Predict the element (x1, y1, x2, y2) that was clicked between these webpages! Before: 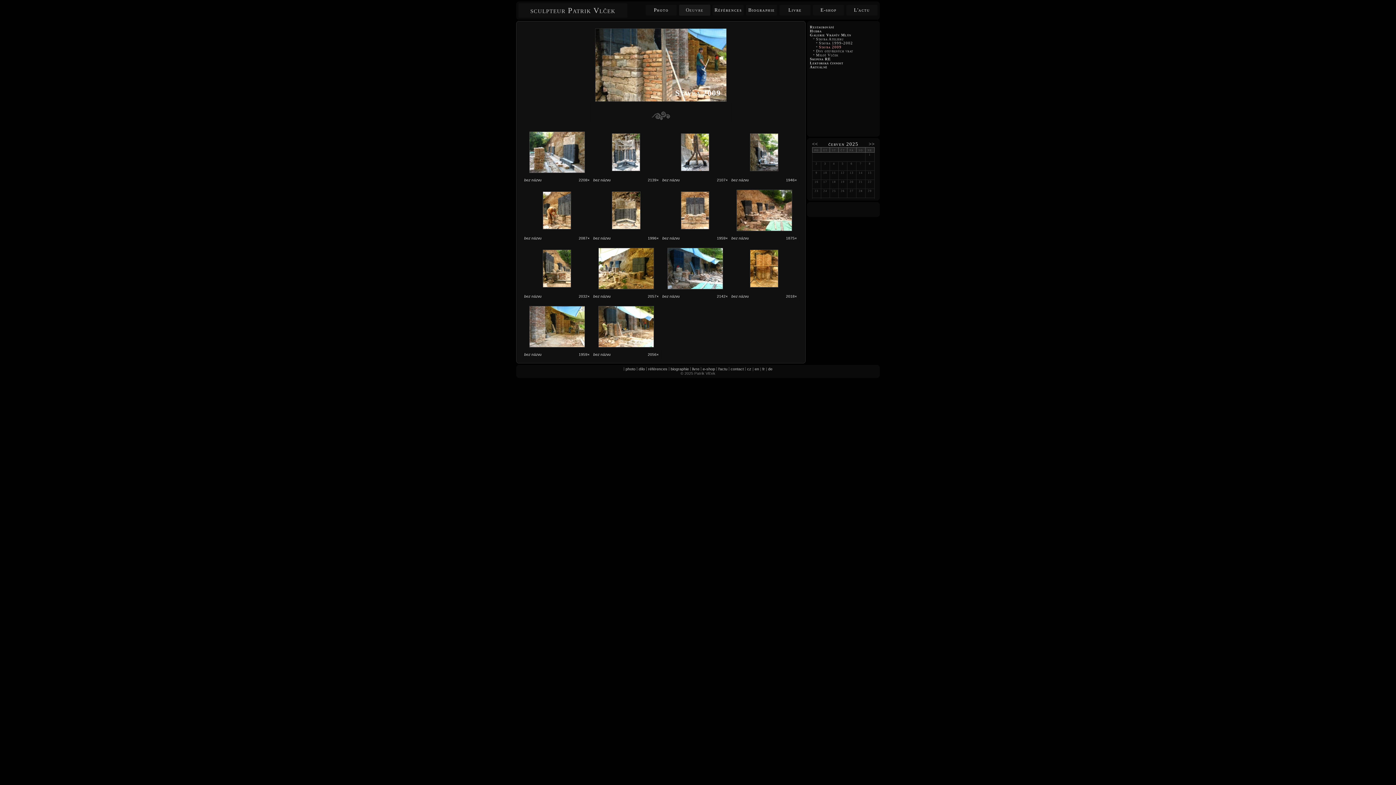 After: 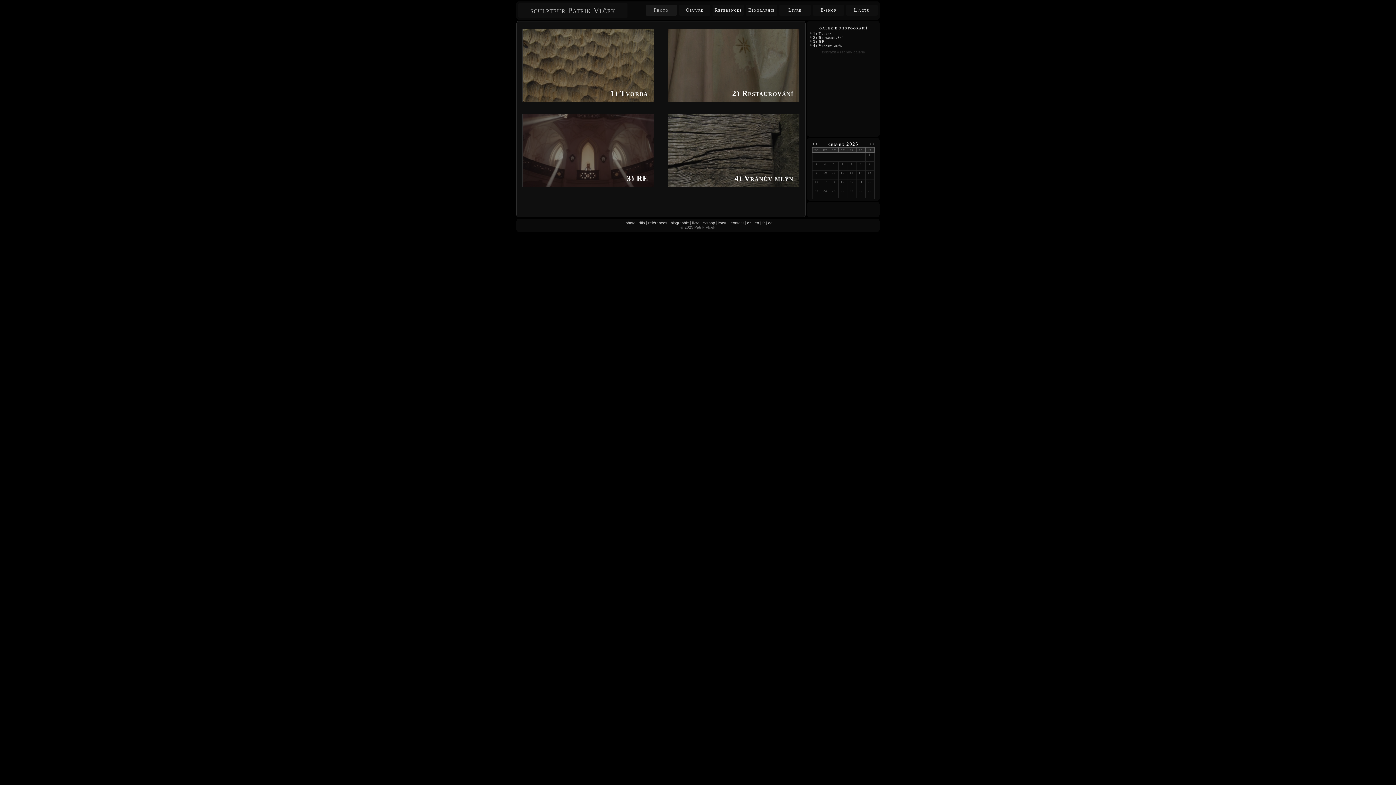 Action: label: Photo bbox: (645, 4, 677, 15)